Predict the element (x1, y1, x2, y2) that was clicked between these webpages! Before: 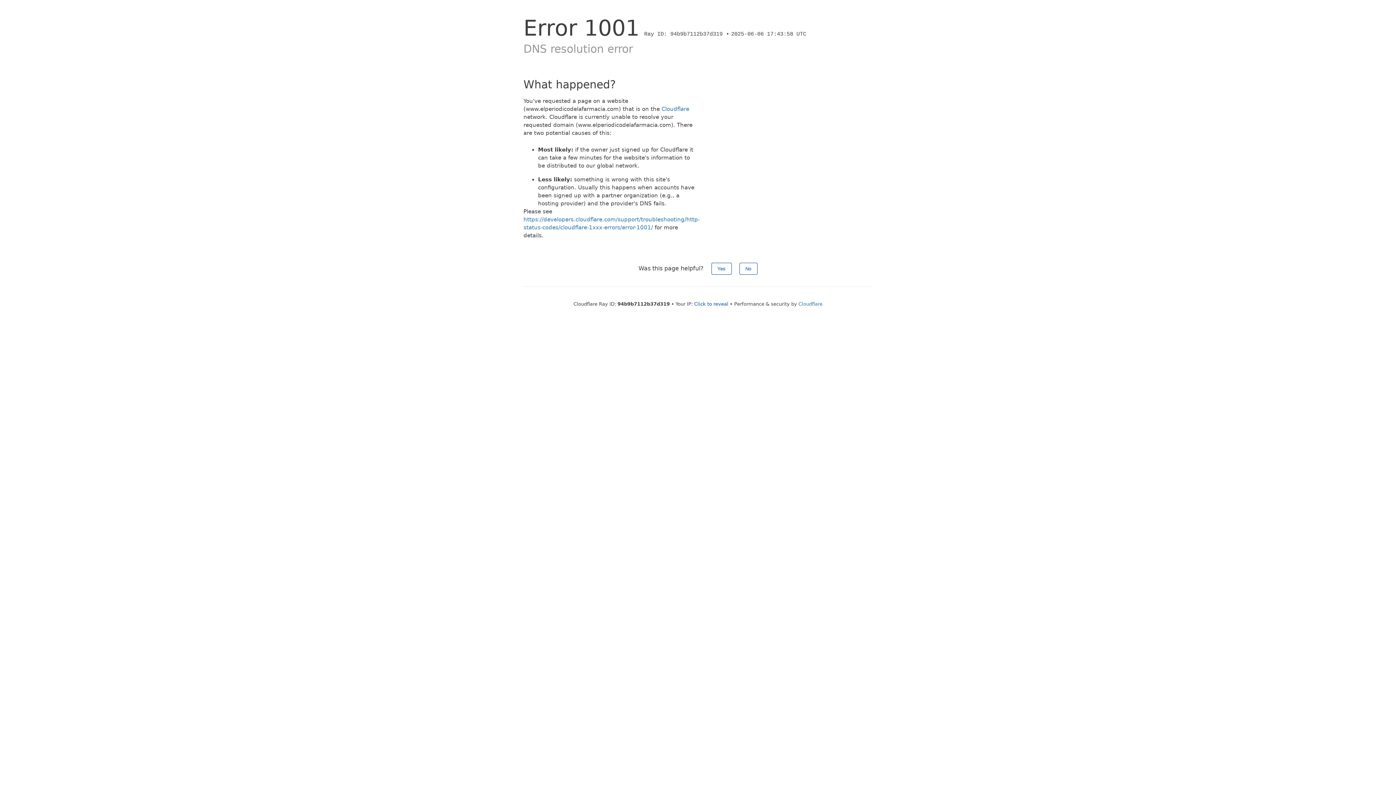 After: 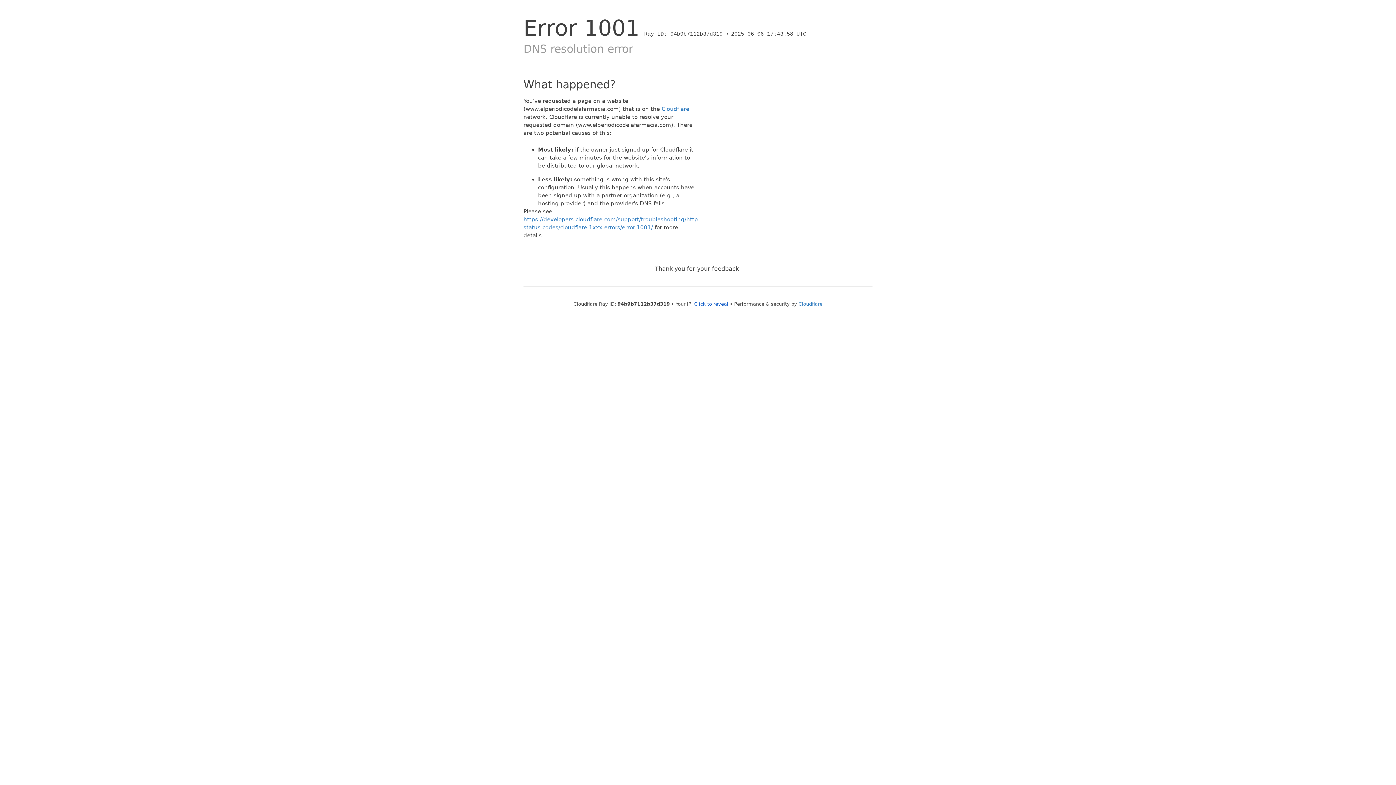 Action: bbox: (711, 262, 731, 274) label: Yes